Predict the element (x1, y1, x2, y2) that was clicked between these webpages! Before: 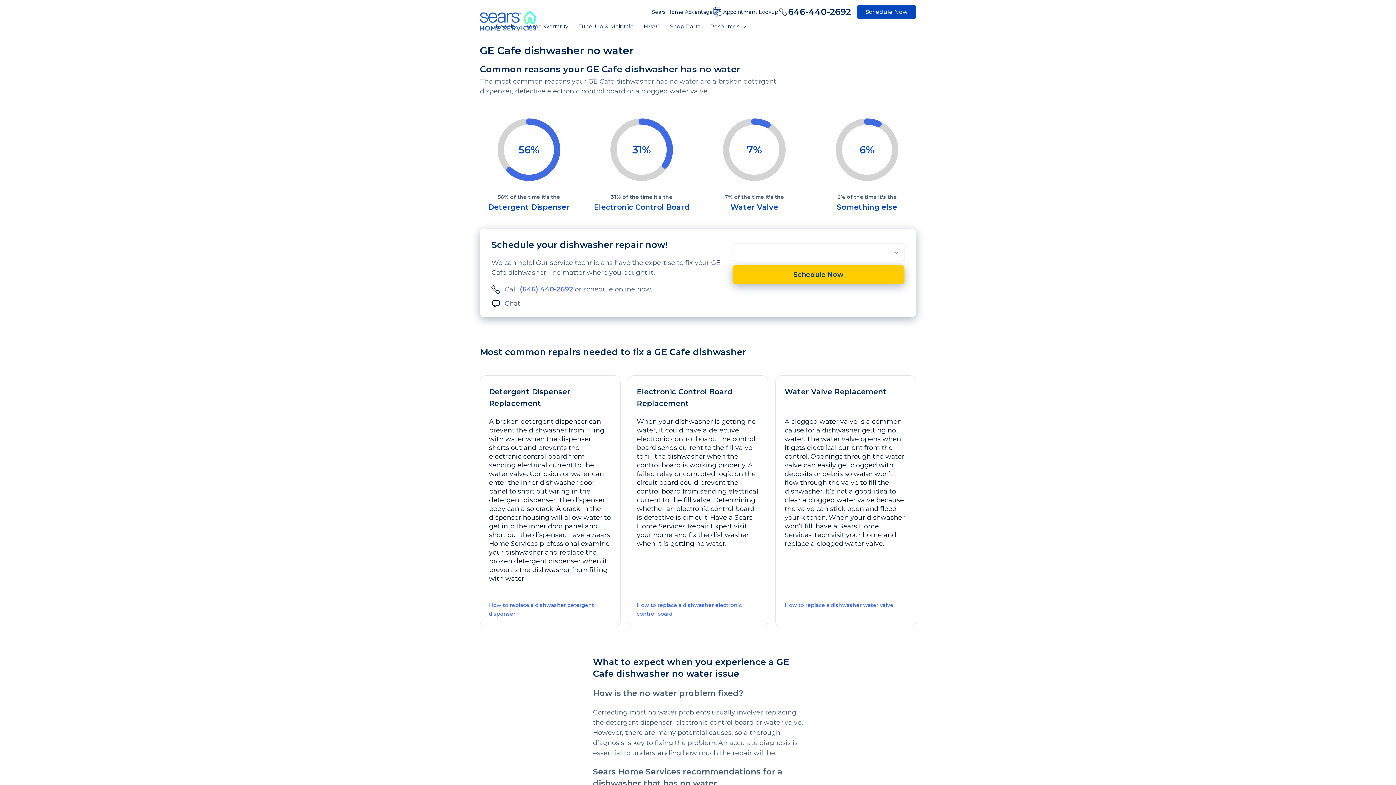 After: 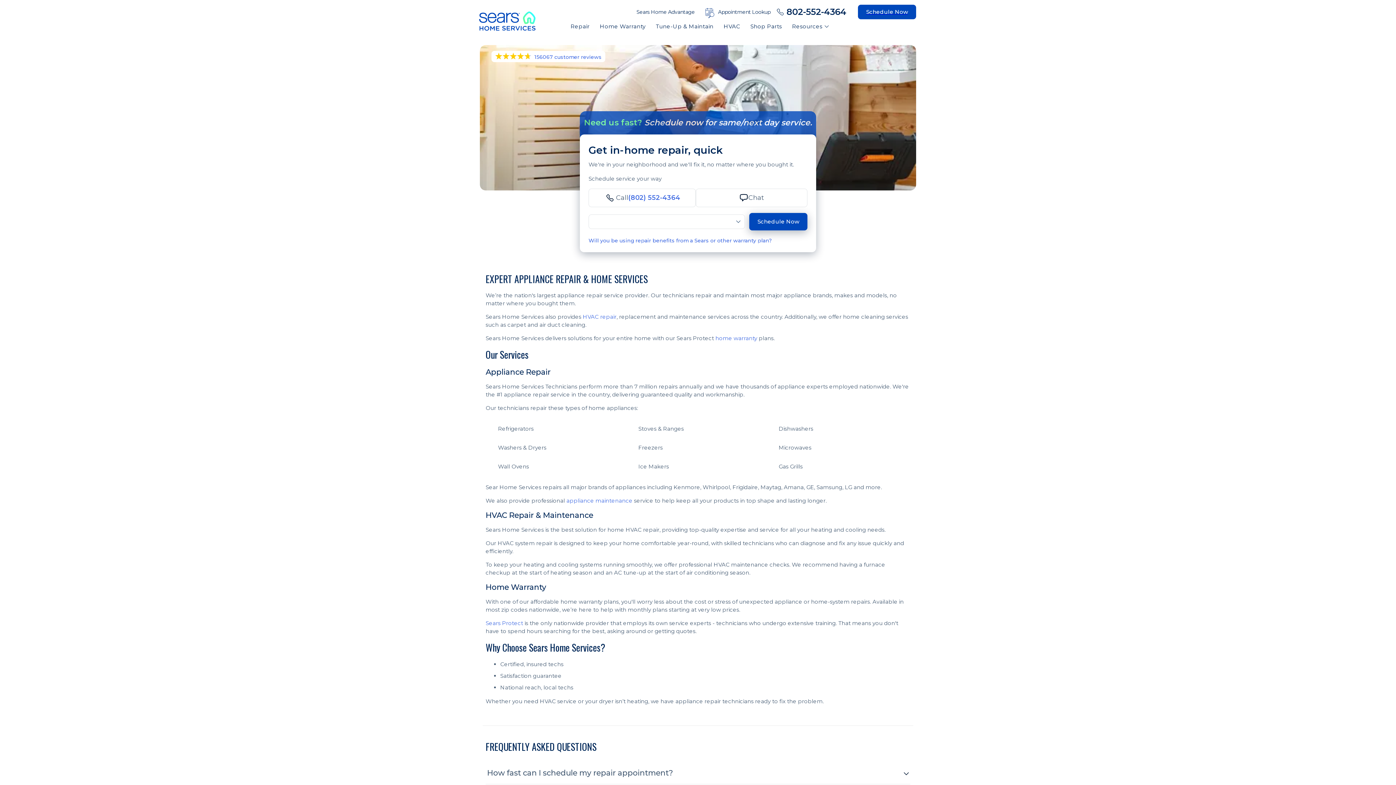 Action: bbox: (480, 10, 536, 31)